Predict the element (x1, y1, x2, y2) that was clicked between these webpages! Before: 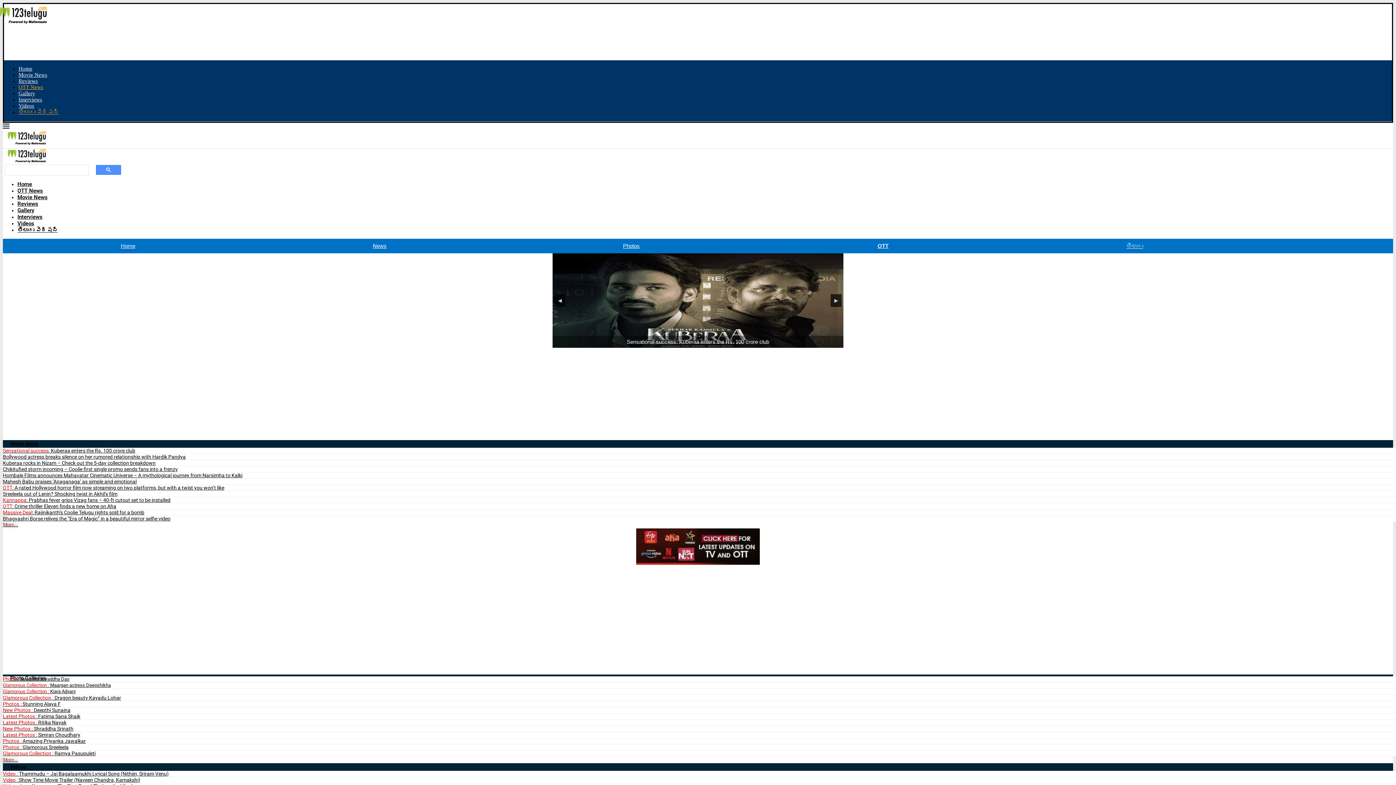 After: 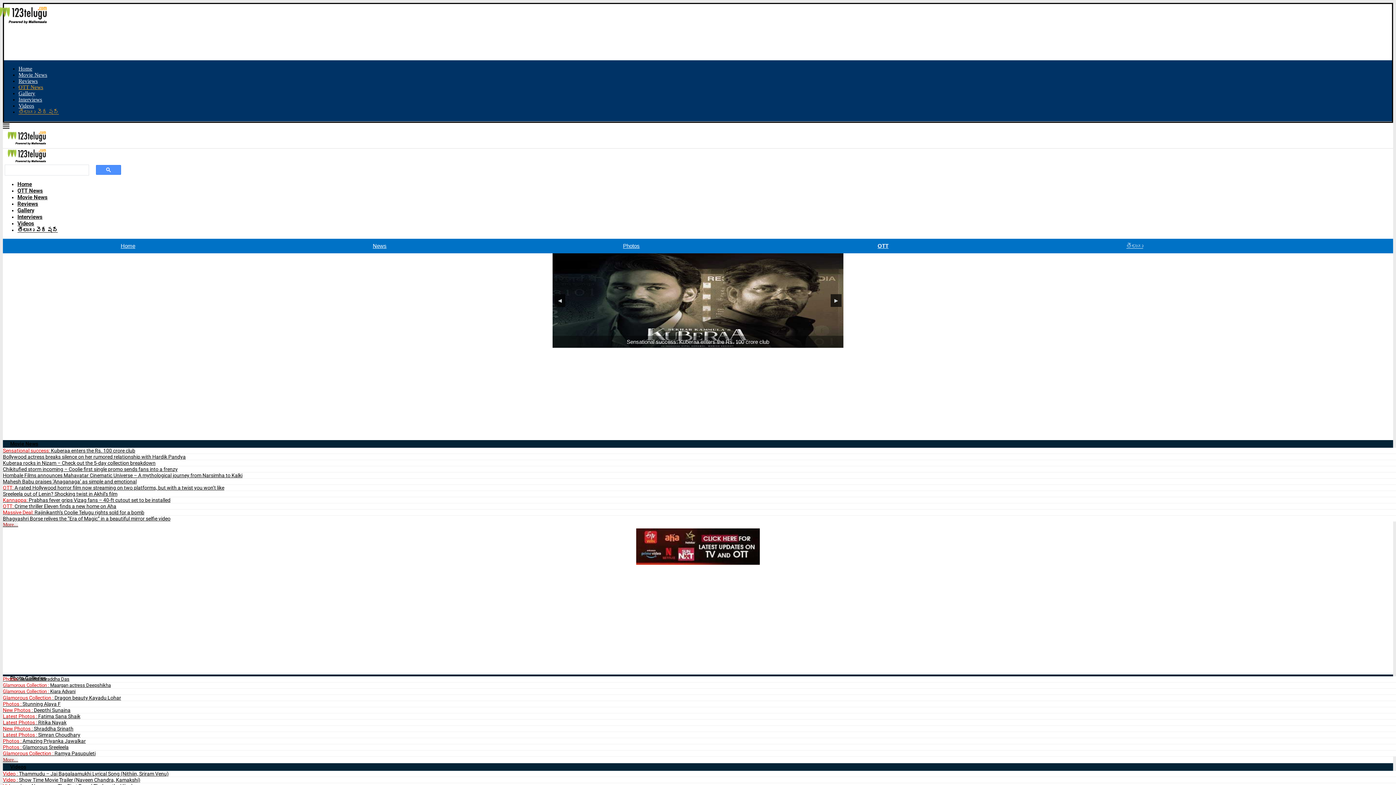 Action: bbox: (636, 549, 760, 555)